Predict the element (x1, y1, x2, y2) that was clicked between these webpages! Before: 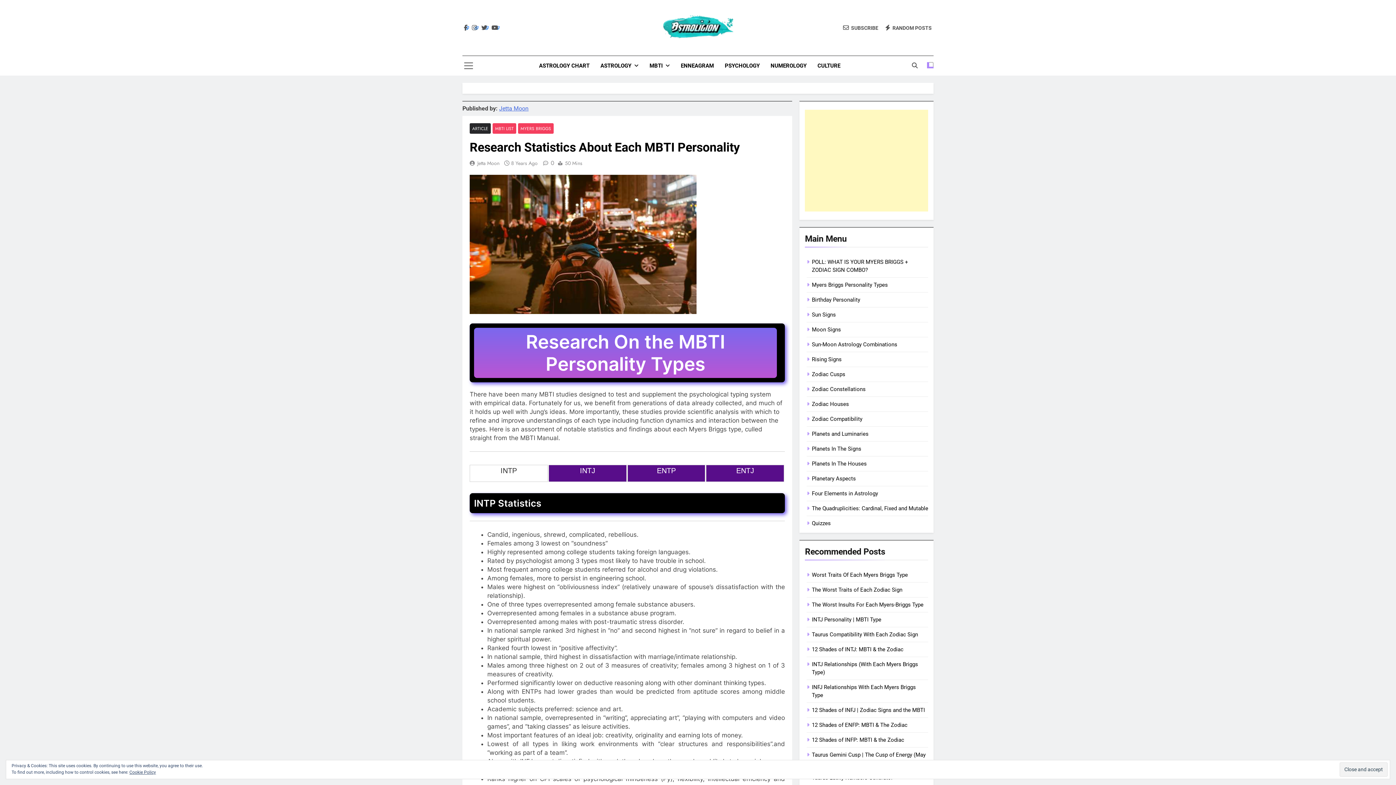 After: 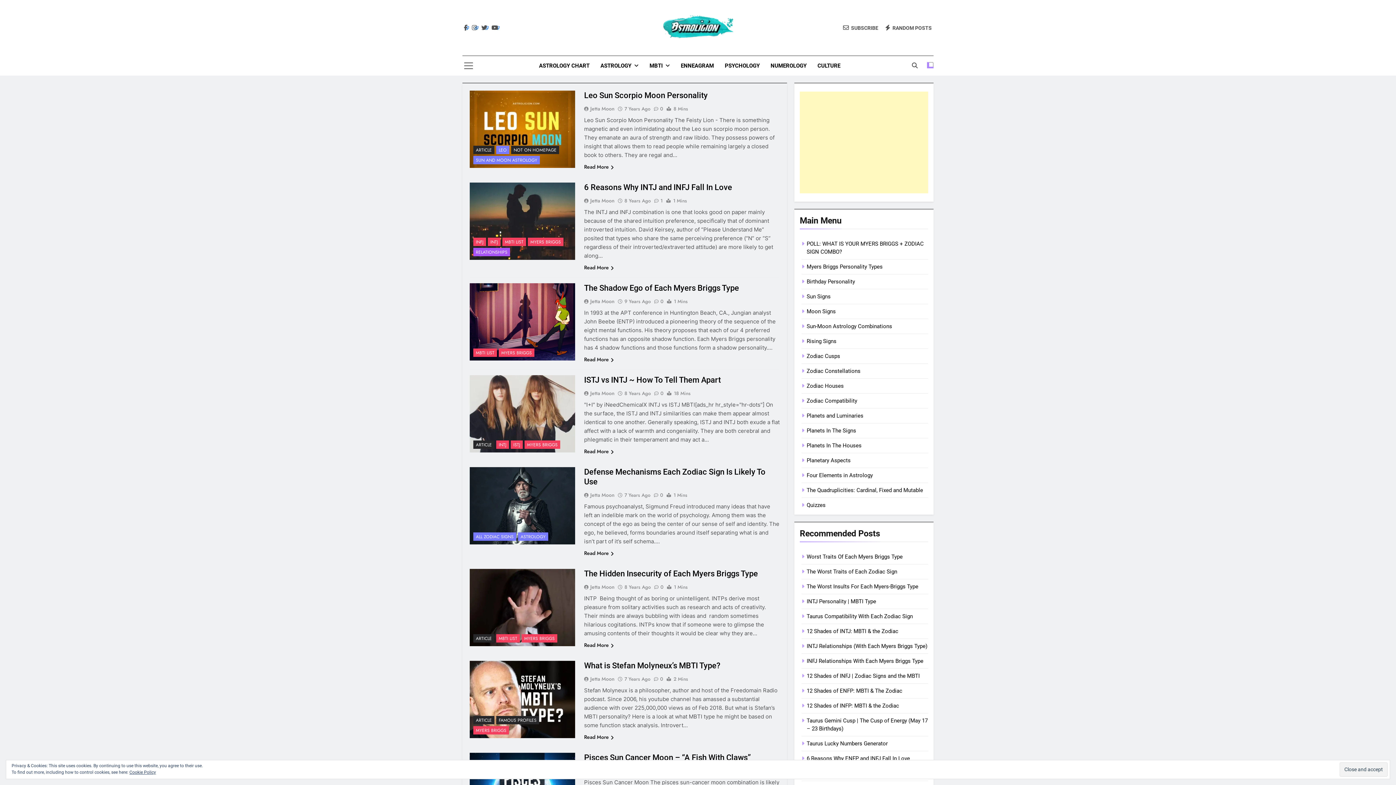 Action: bbox: (885, 24, 932, 31) label: RANDOM POSTS